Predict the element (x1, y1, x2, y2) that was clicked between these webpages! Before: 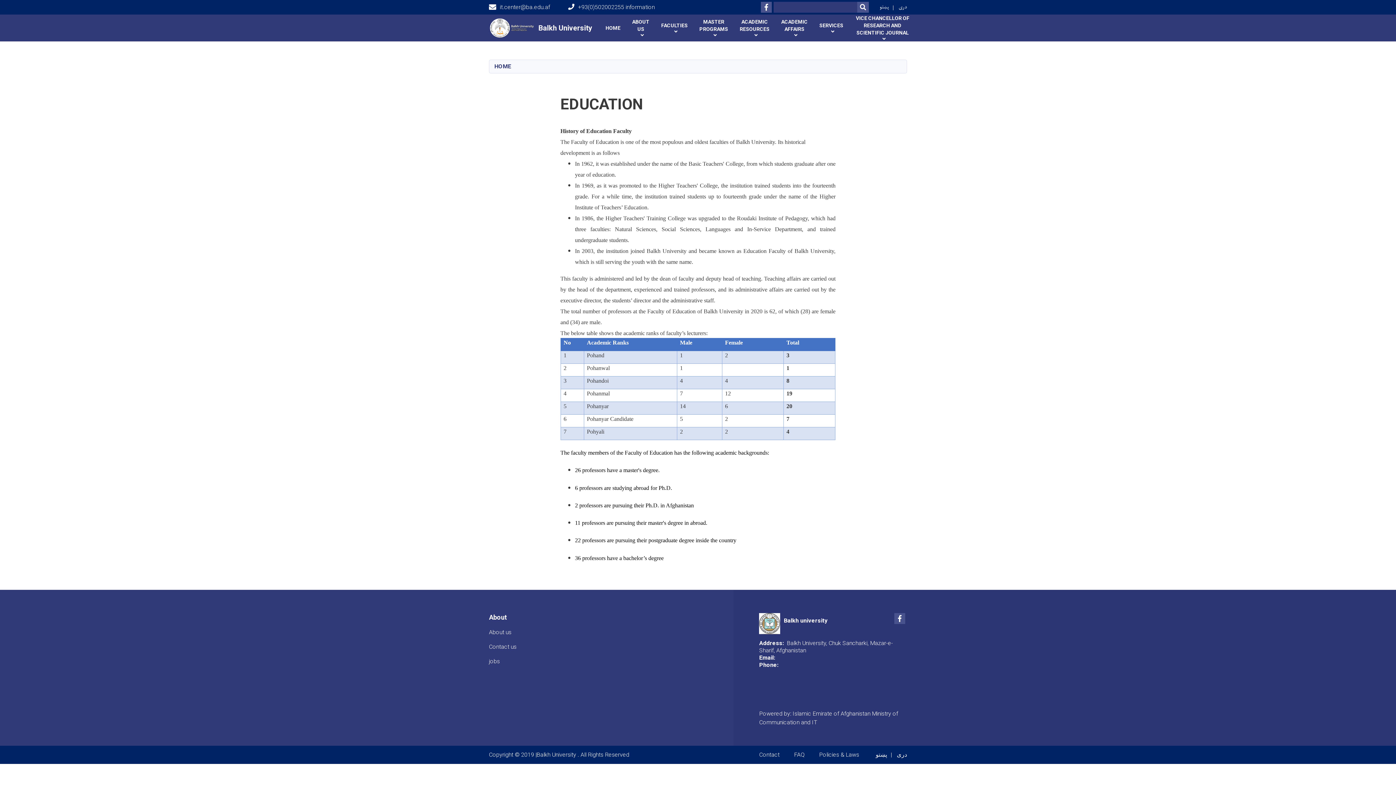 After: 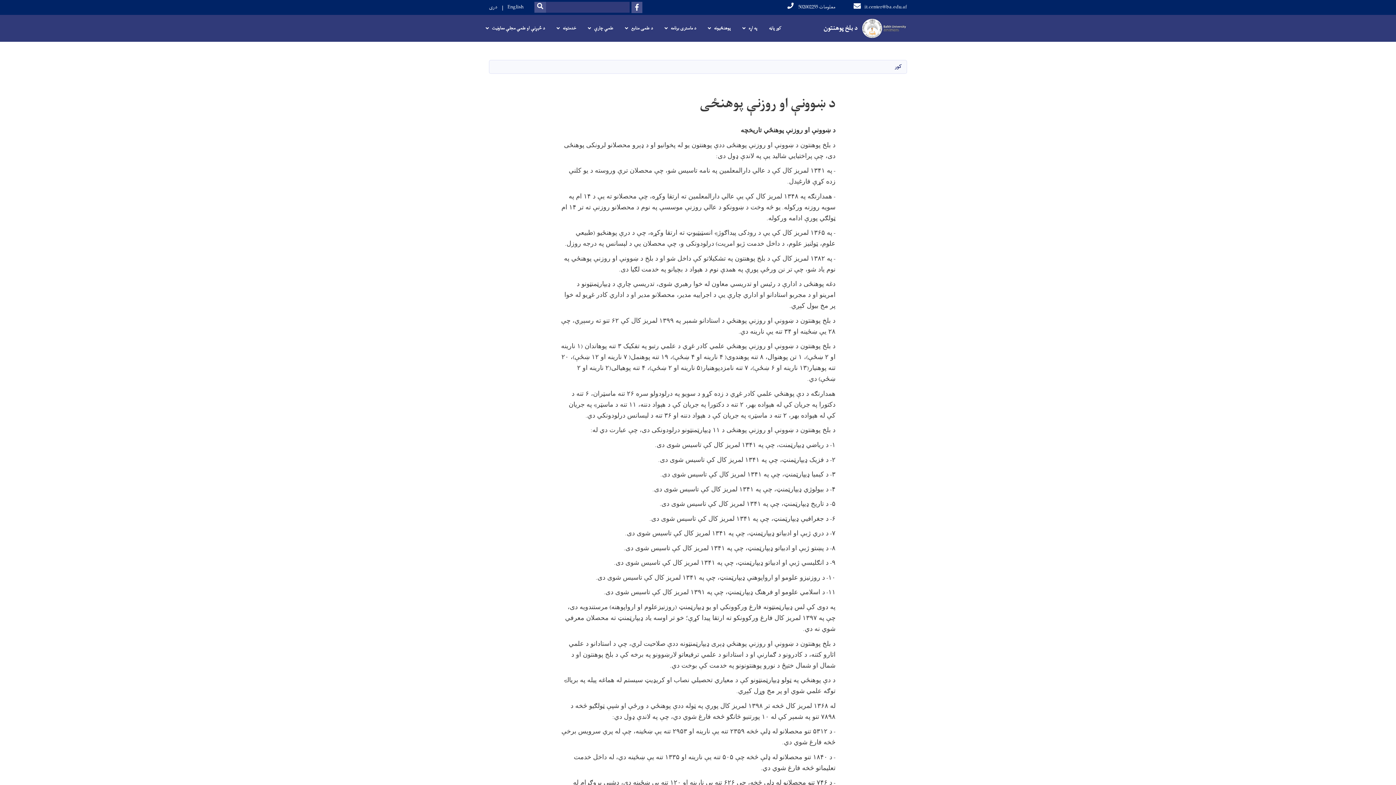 Action: bbox: (875, 750, 887, 759) label: پښتو